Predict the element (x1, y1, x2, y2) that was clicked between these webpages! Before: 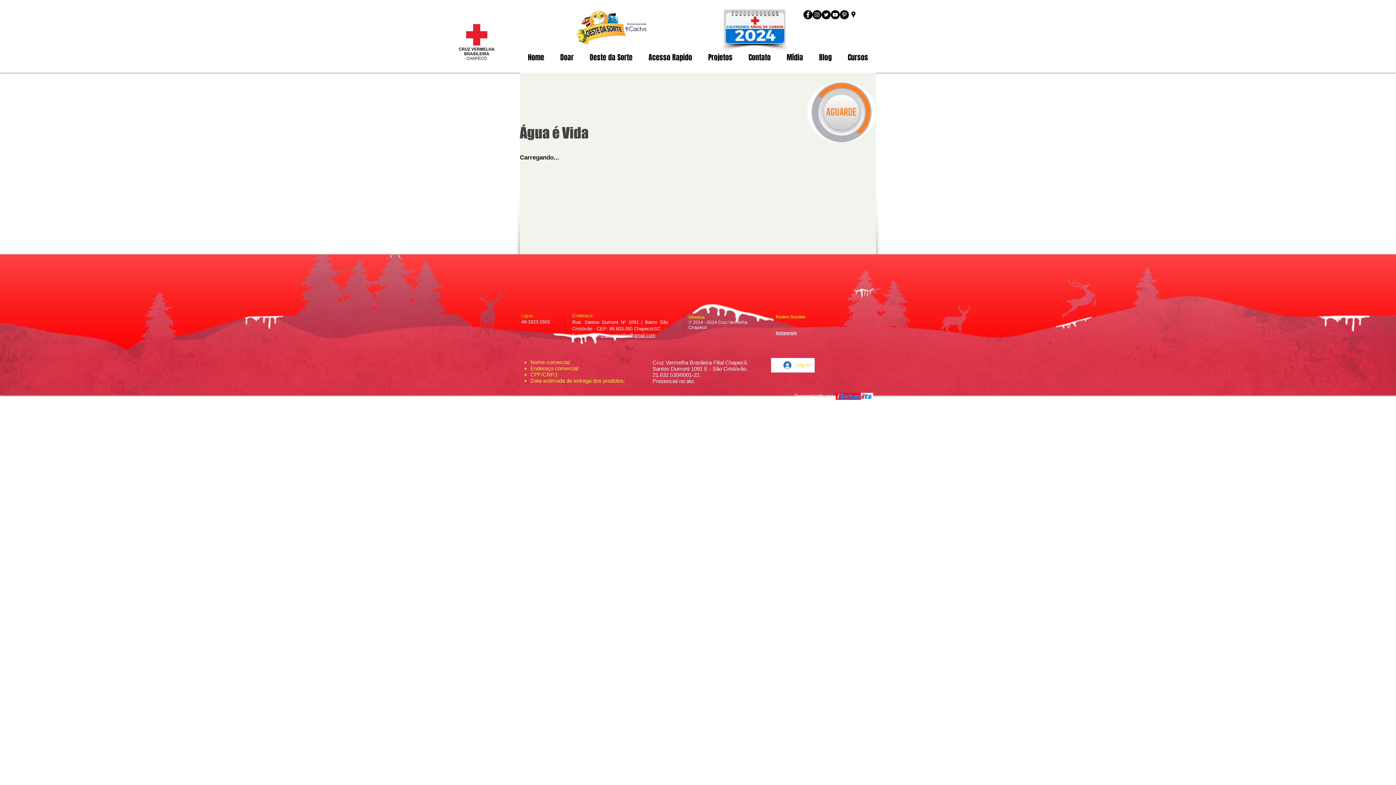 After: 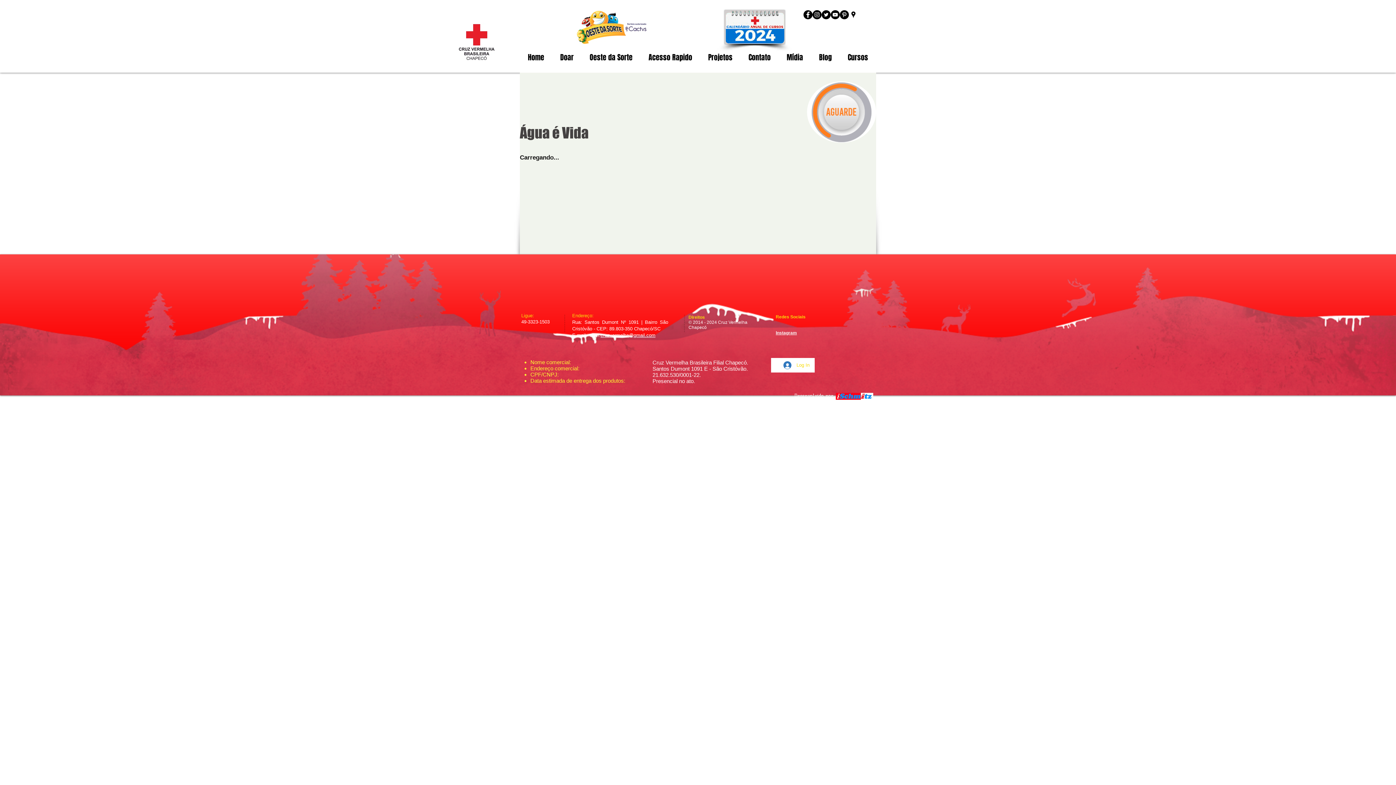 Action: label: Instagram bbox: (776, 330, 797, 335)